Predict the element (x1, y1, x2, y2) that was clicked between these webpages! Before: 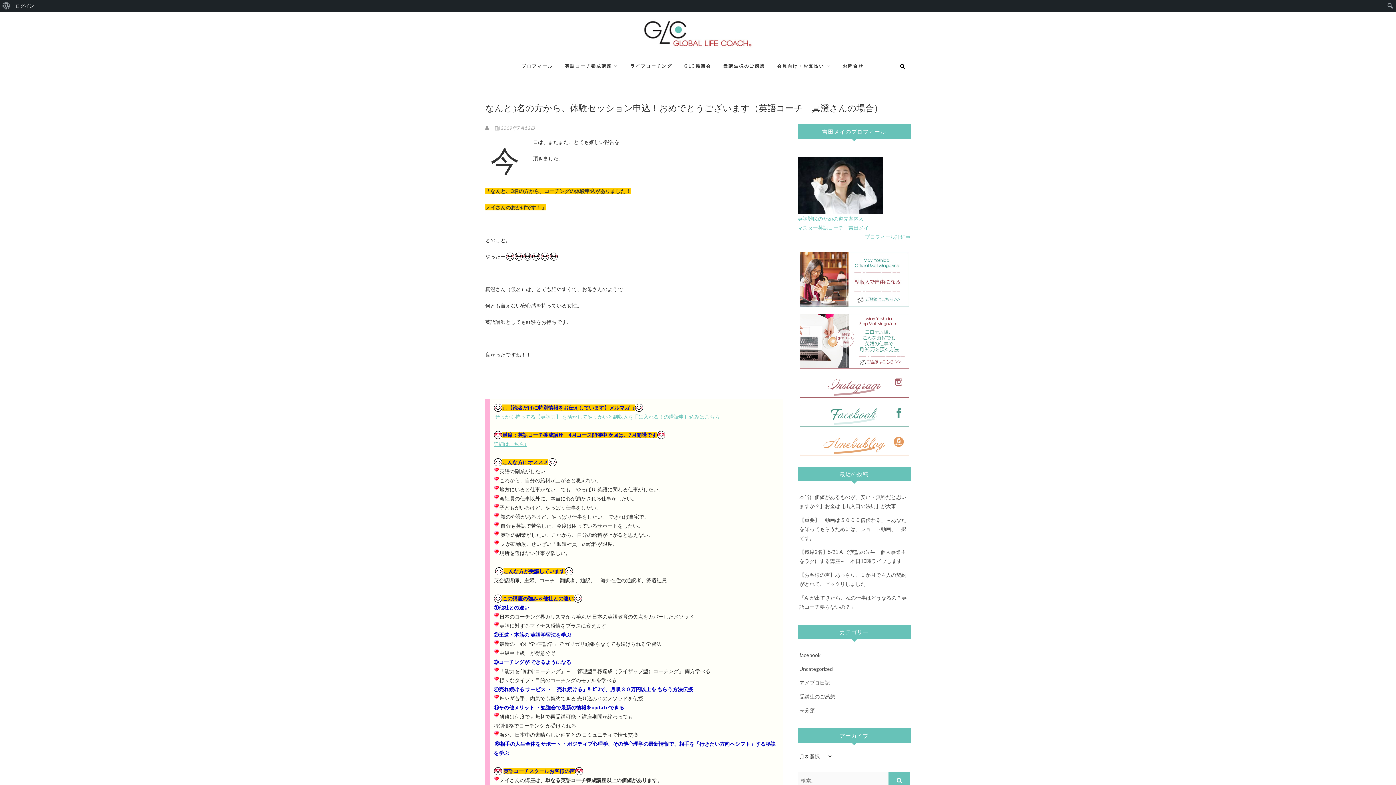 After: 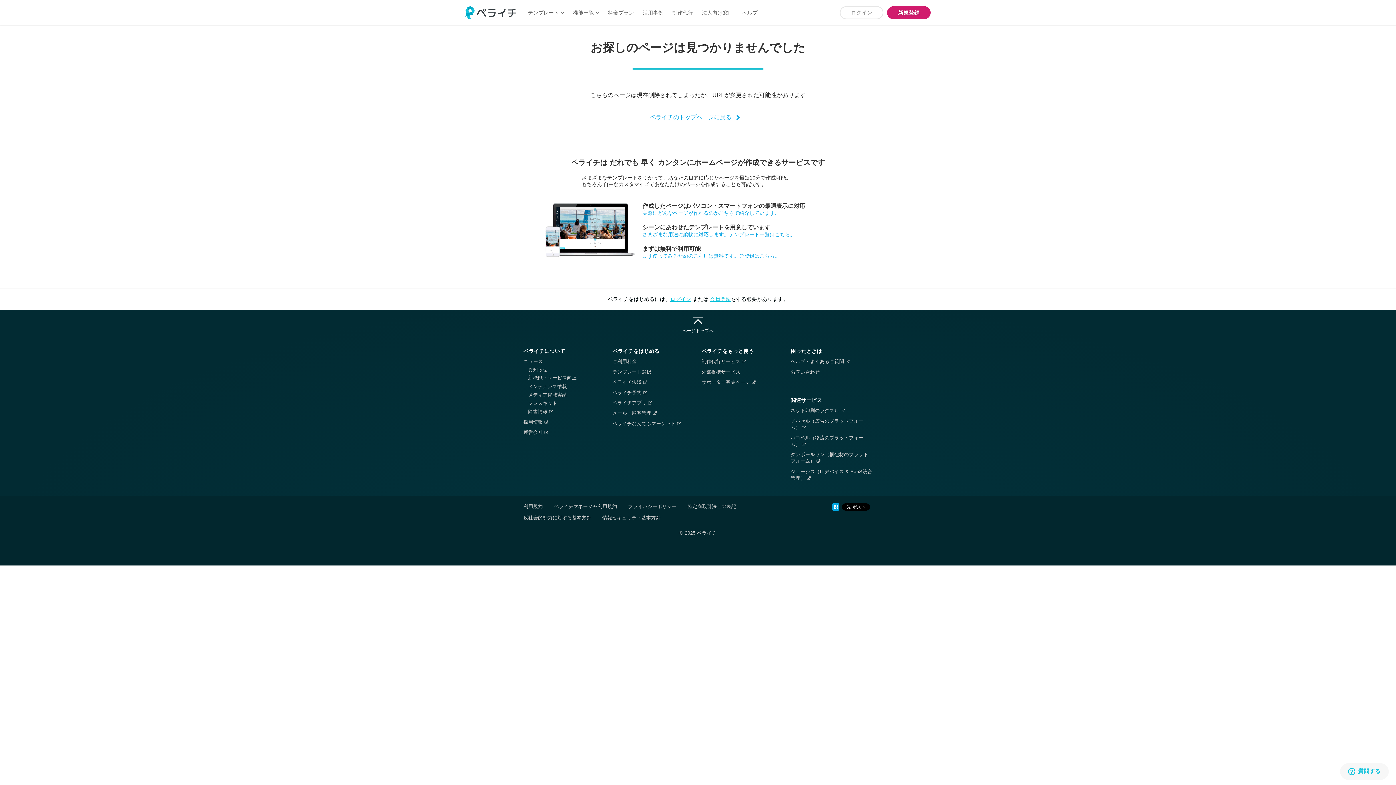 Action: label: ライフコーチング bbox: (625, 56, 677, 75)